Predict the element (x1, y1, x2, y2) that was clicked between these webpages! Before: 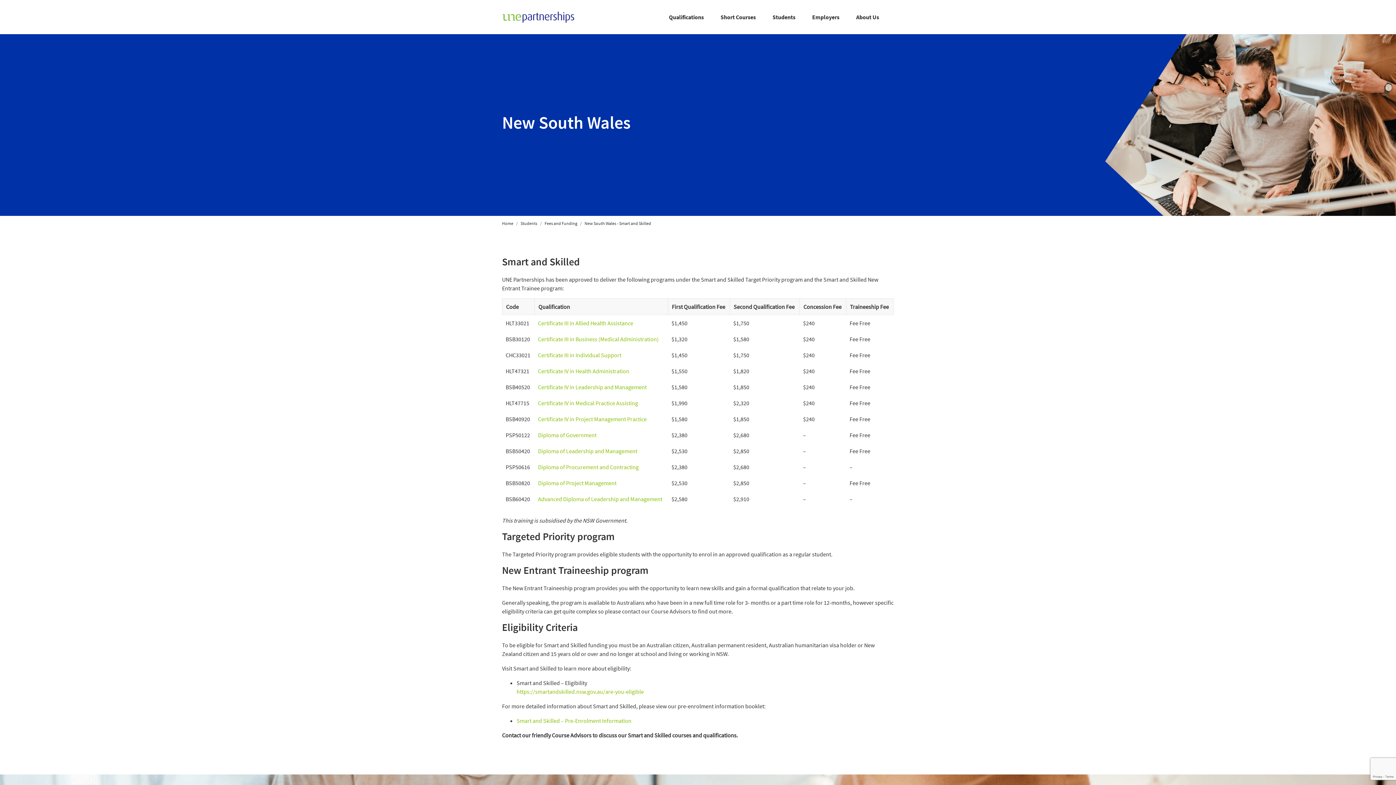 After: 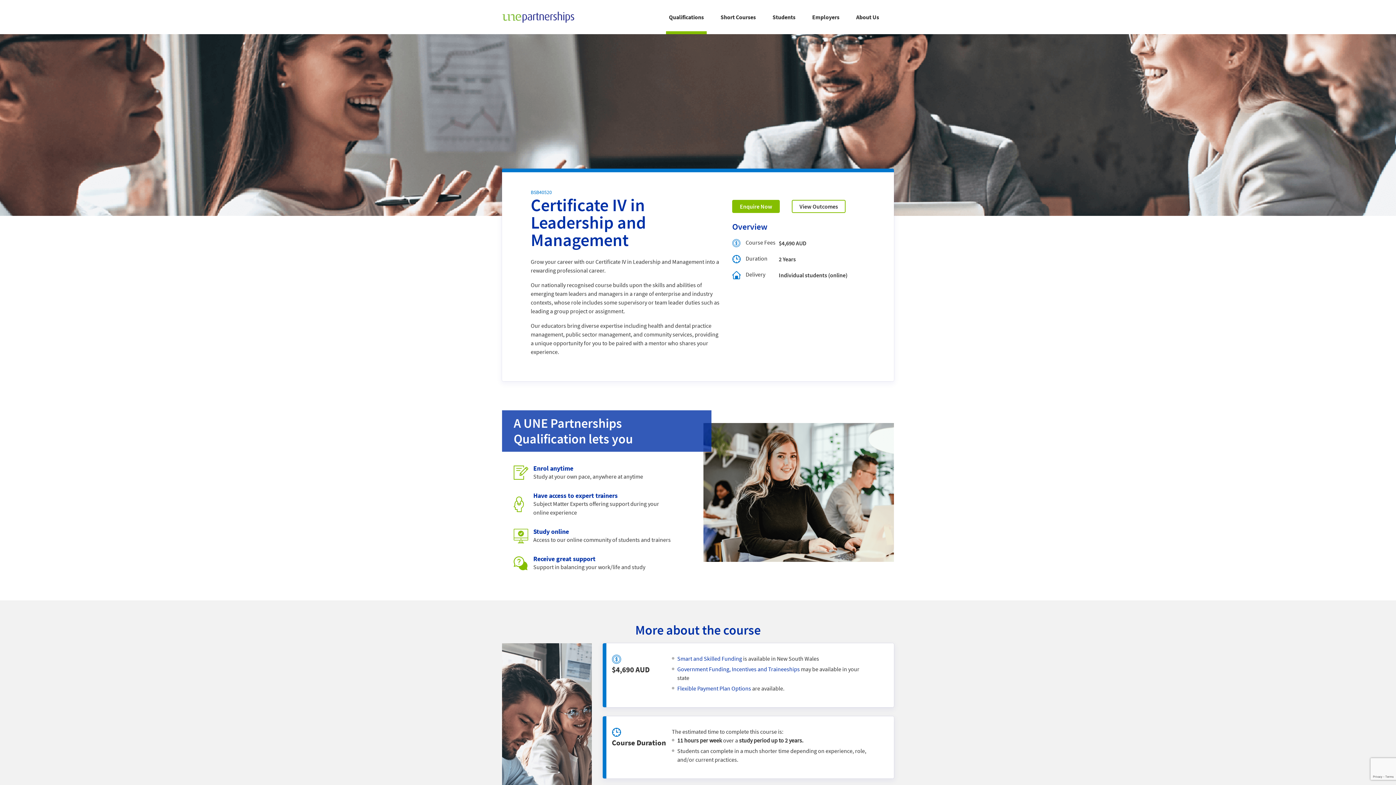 Action: label: Certificate IV in Leadership and Management bbox: (538, 383, 646, 390)